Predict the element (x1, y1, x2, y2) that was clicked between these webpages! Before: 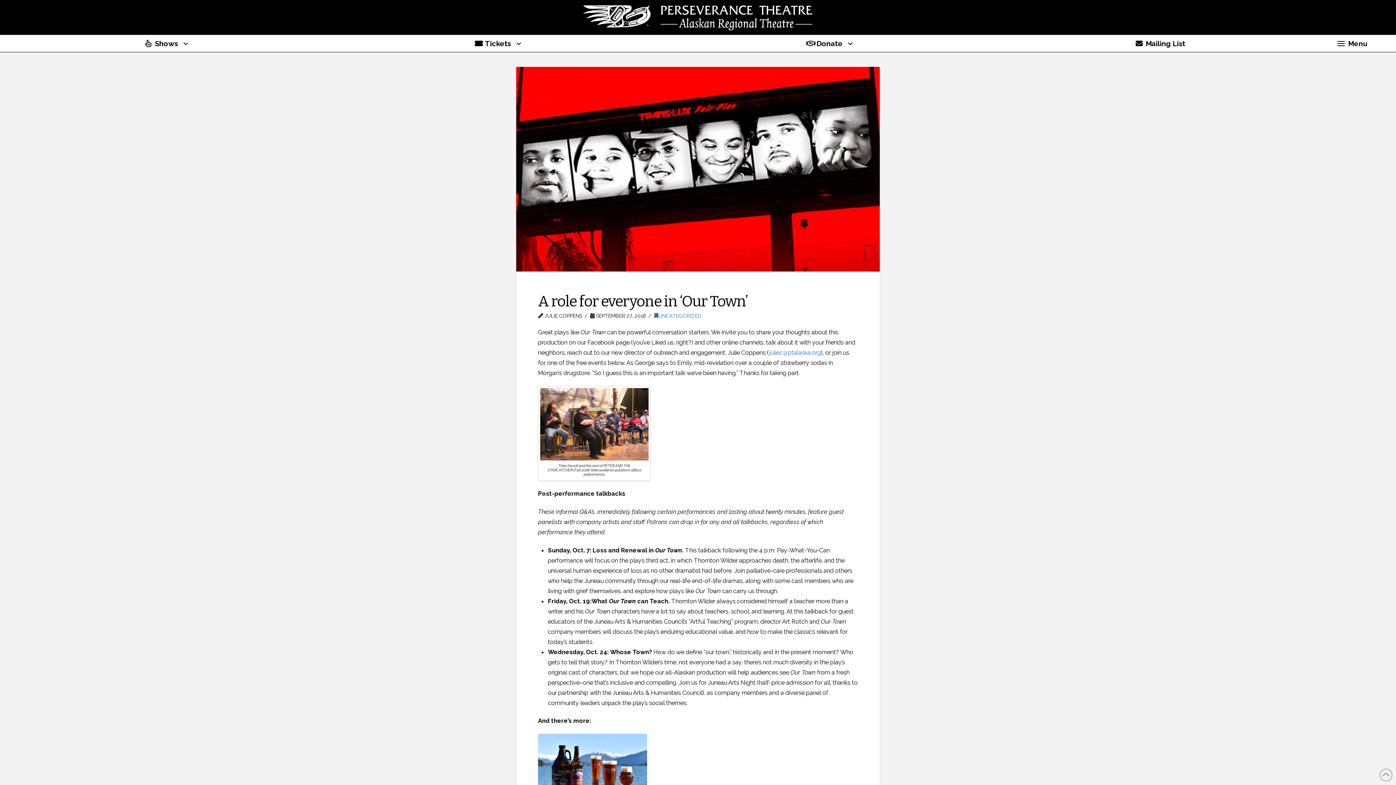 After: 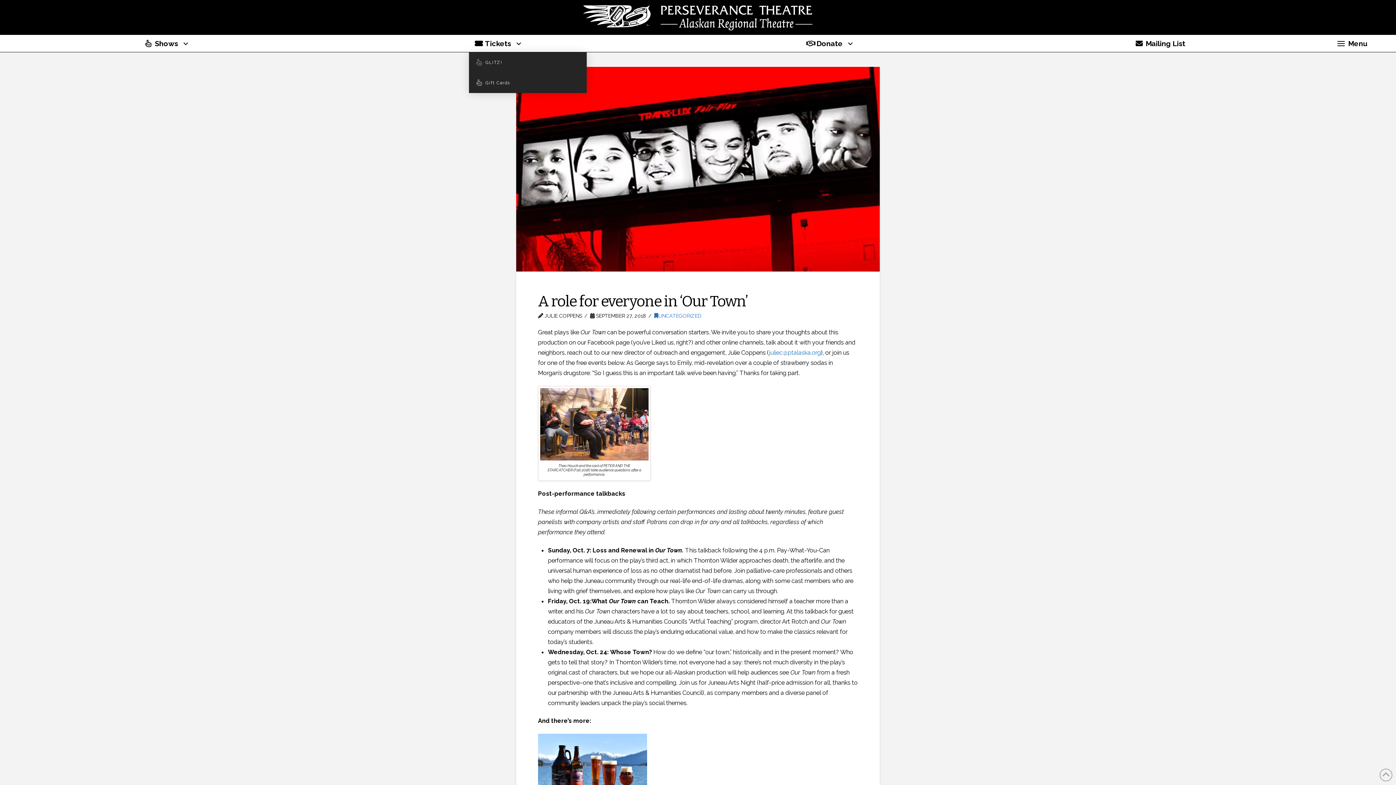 Action: bbox: (469, 34, 525, 52) label: Tickets